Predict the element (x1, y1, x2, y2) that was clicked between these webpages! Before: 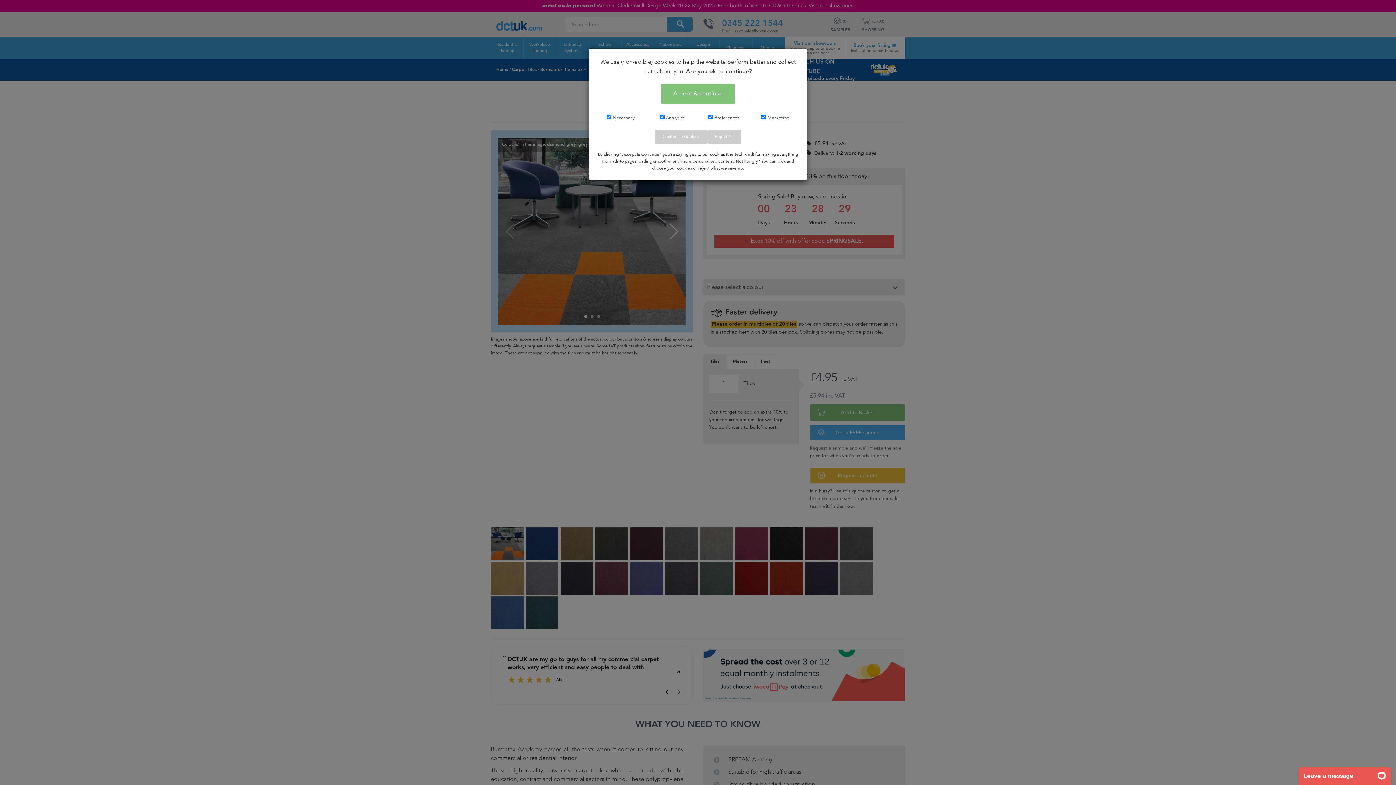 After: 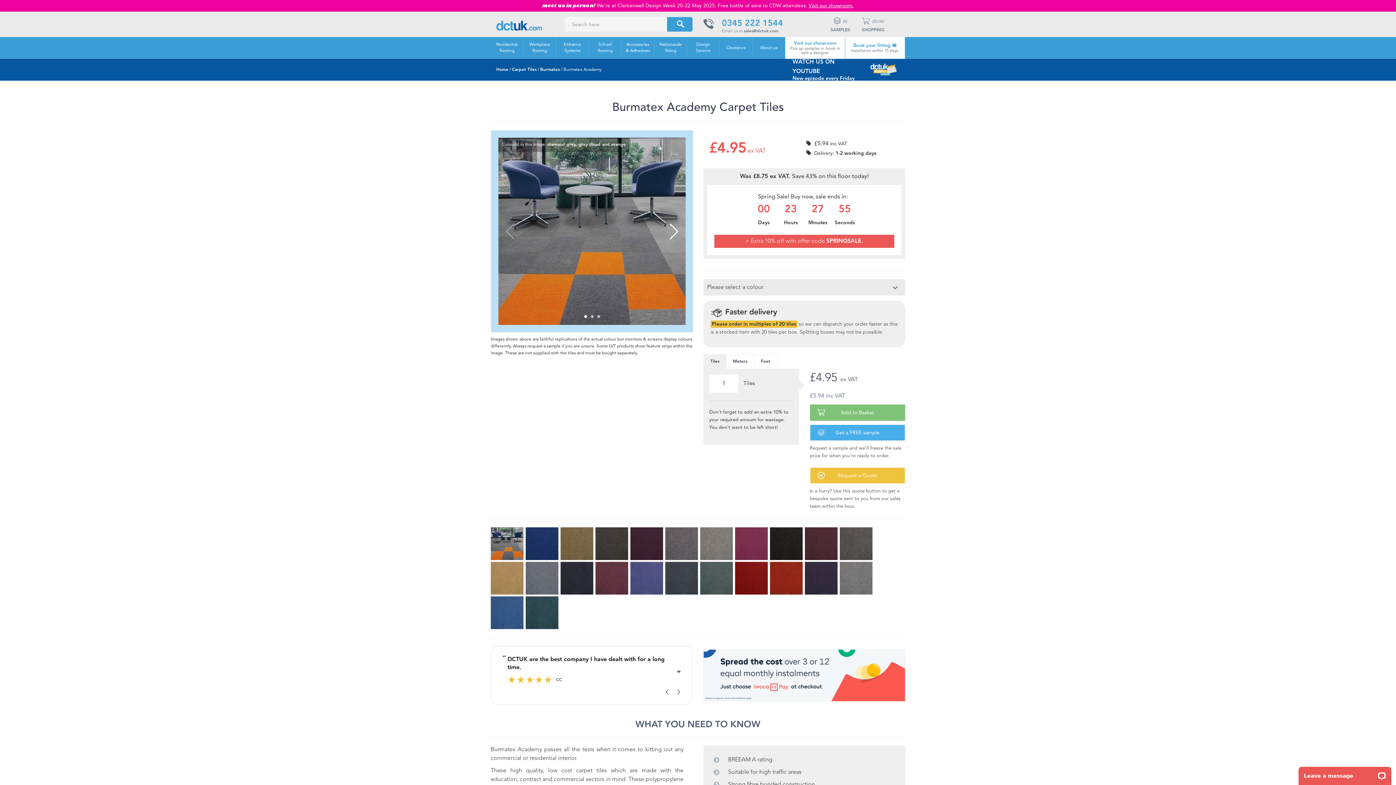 Action: label: Customise Cookies bbox: (655, 130, 707, 144)